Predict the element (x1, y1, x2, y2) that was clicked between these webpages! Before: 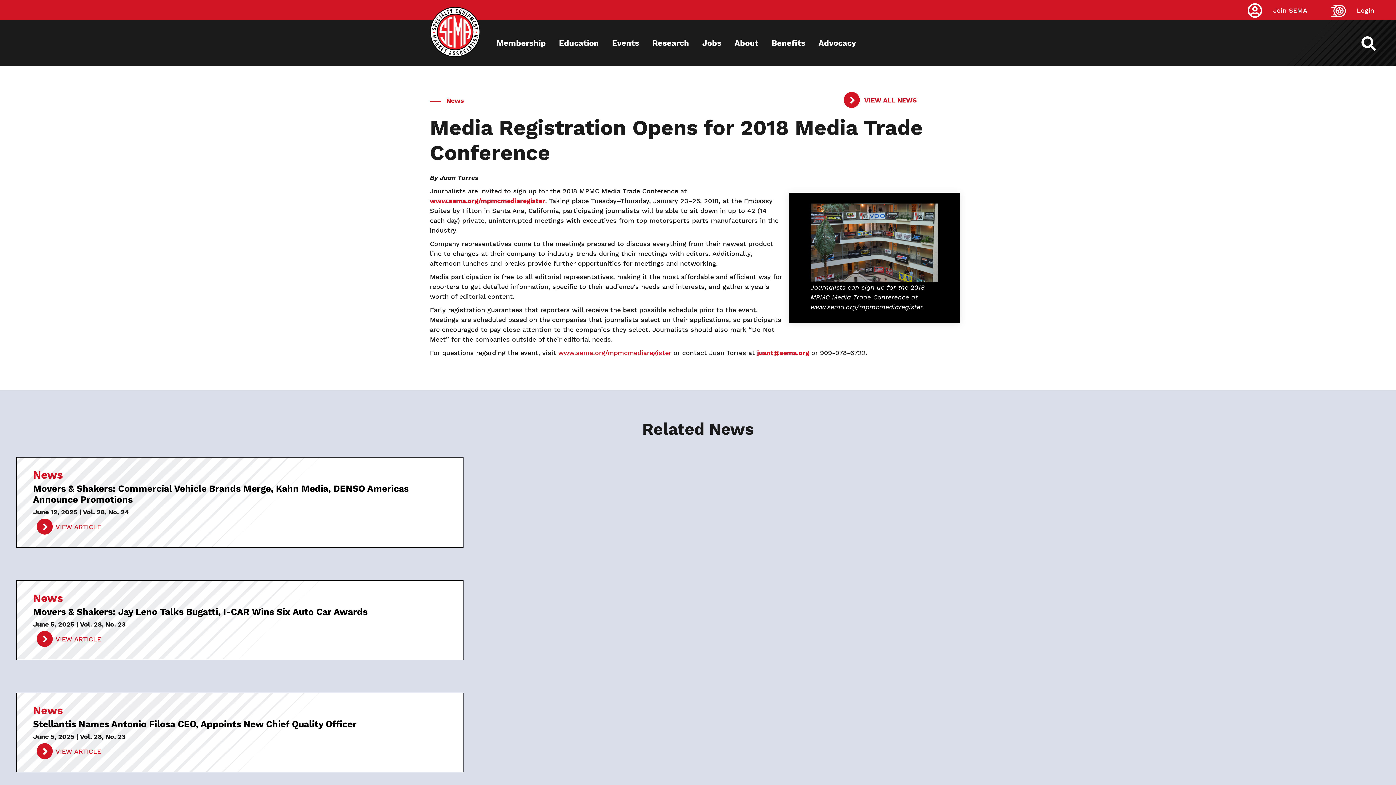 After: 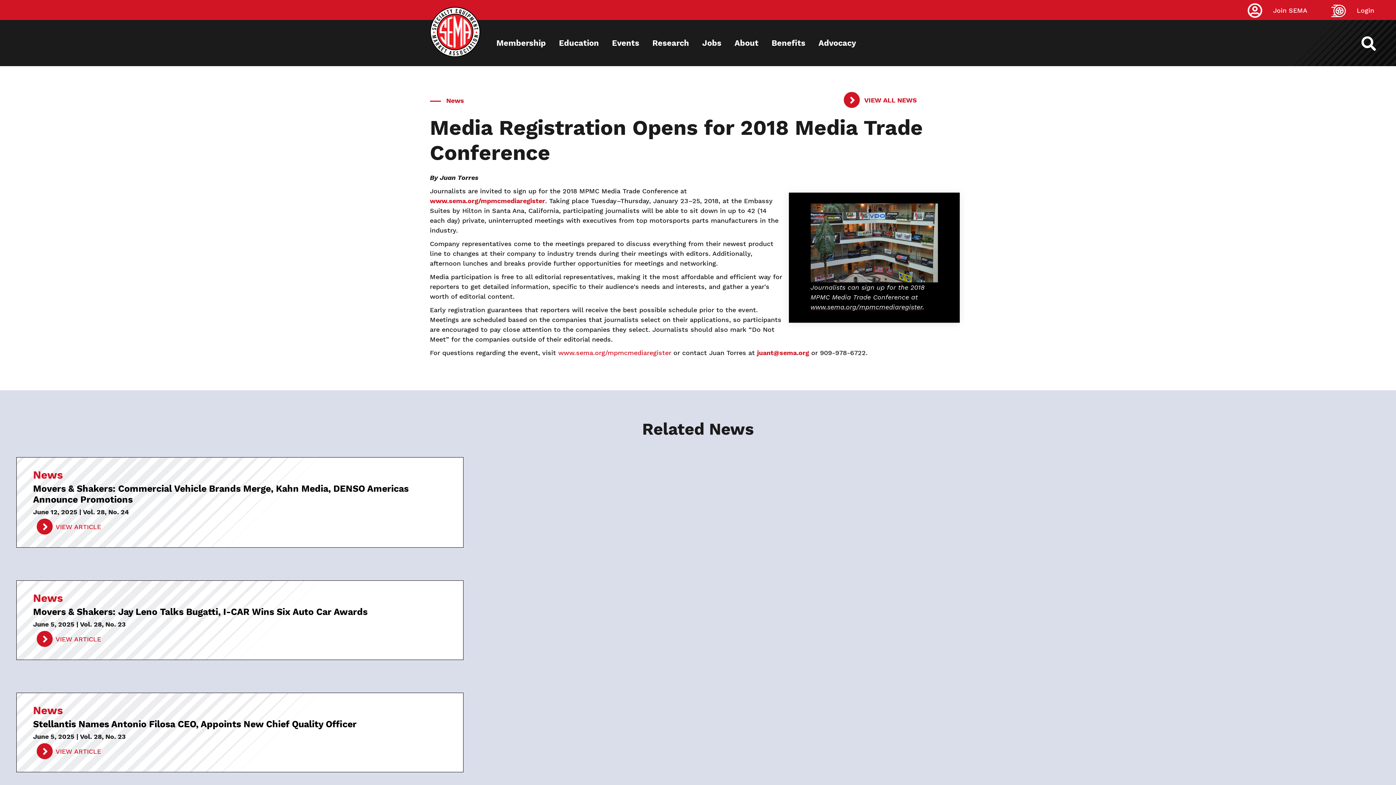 Action: label: www.sema.org/mpmcmediaregister bbox: (810, 303, 922, 310)